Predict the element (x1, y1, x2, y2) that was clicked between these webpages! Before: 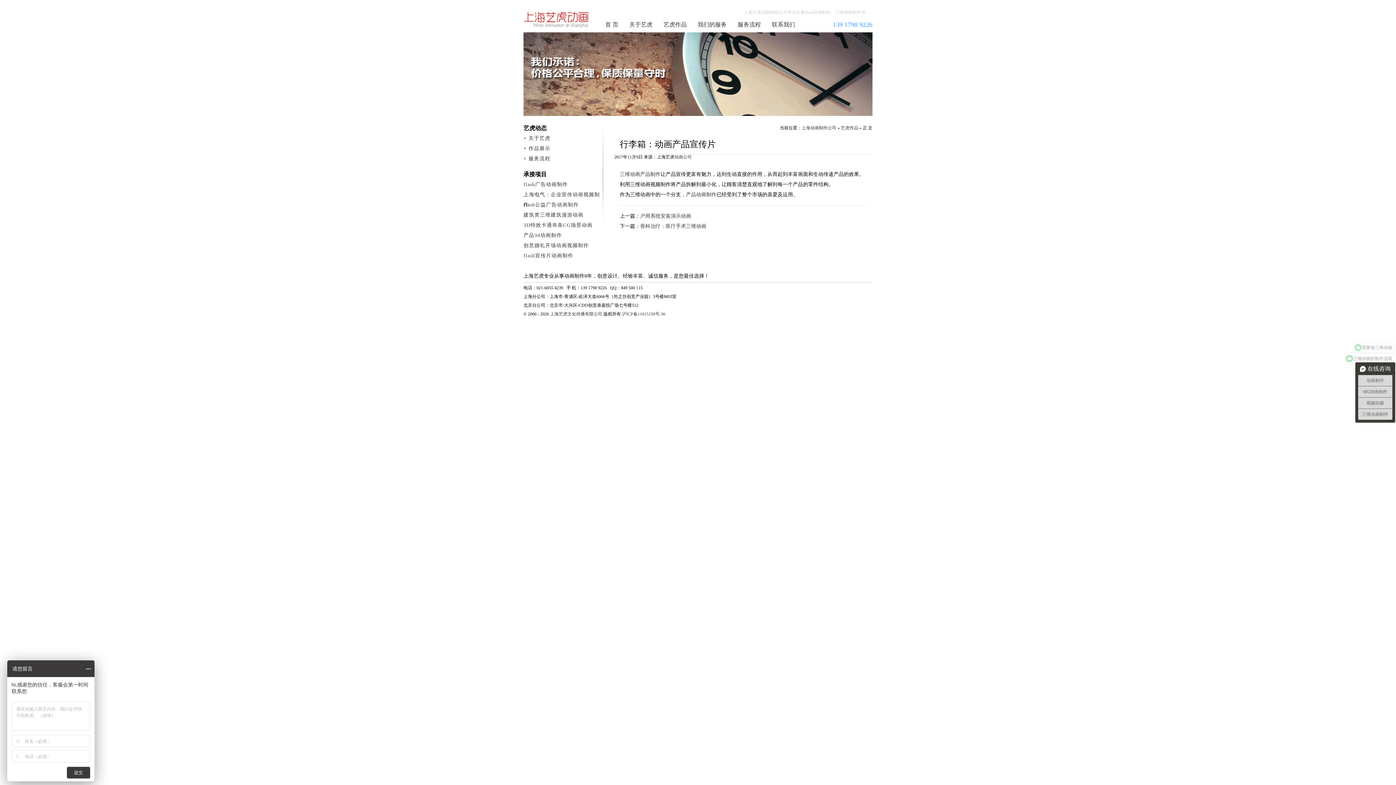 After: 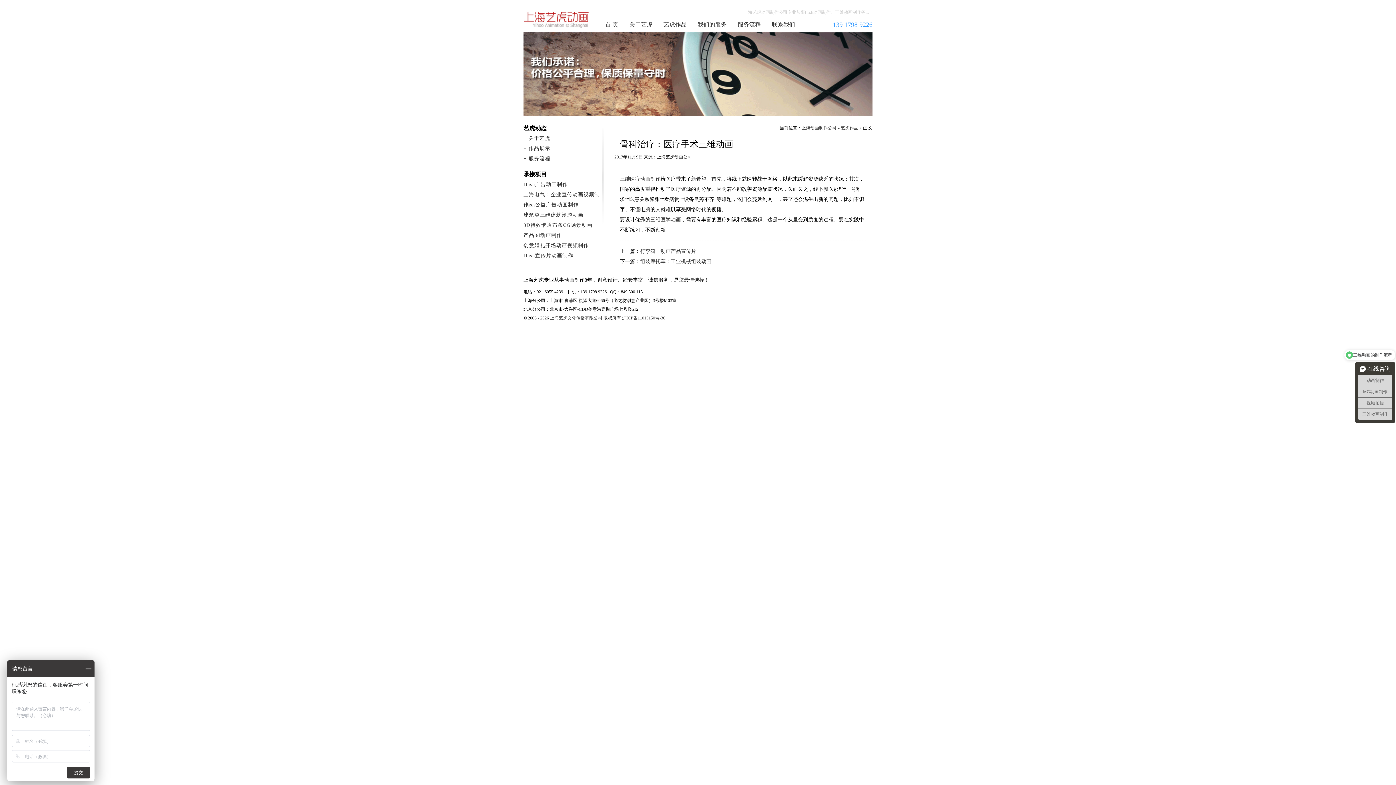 Action: label: 骨科治疗：医疗手术三维动画 bbox: (640, 223, 706, 229)